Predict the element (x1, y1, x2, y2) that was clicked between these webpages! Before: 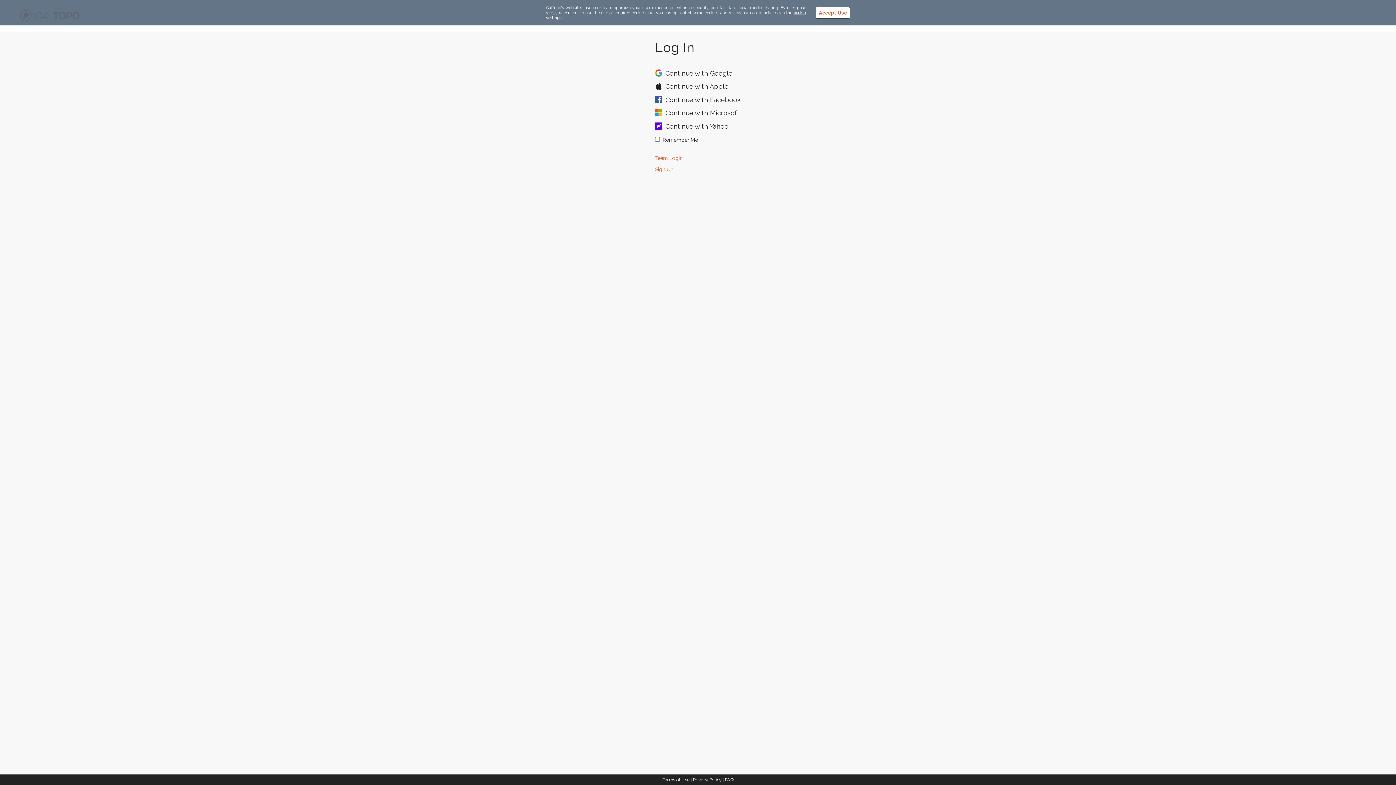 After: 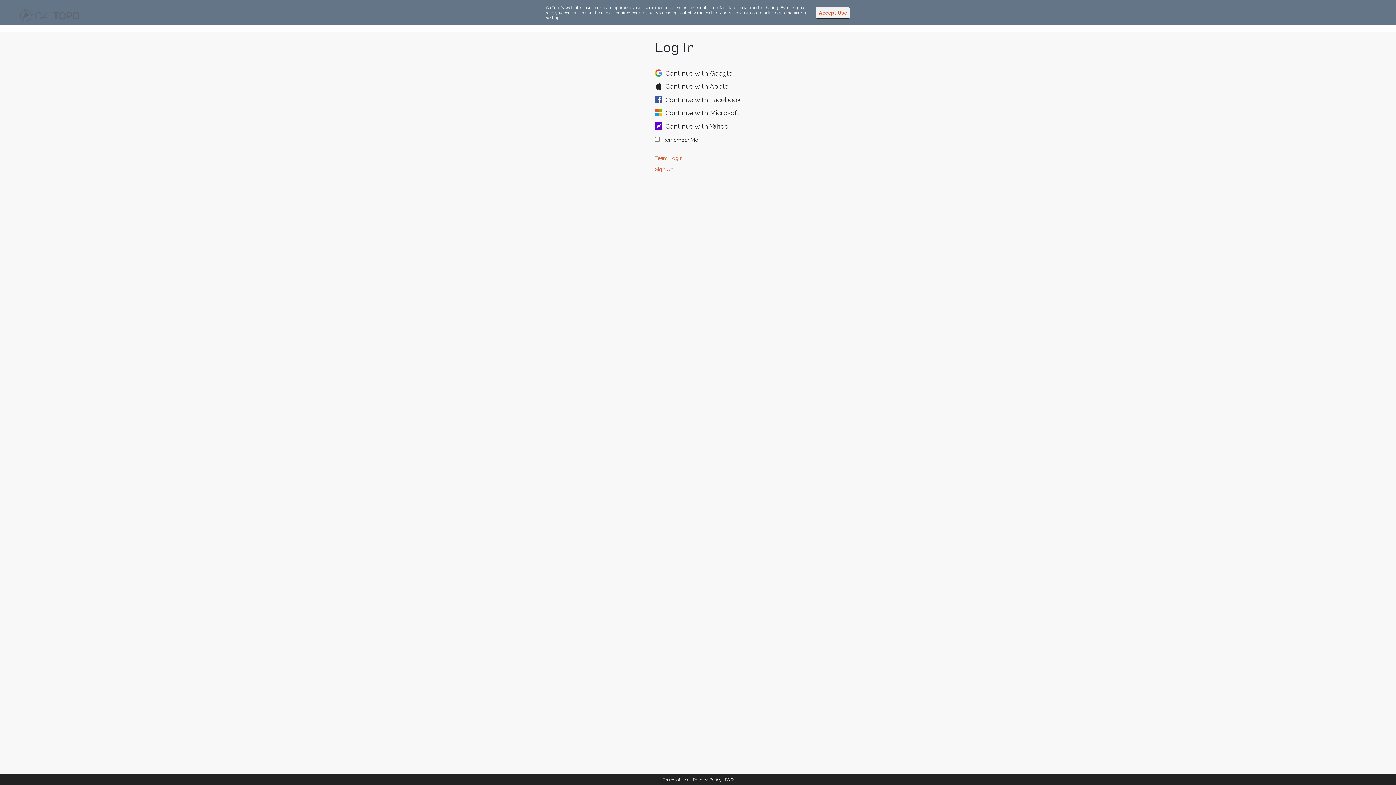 Action: label: Accept Use bbox: (816, 6, 850, 18)